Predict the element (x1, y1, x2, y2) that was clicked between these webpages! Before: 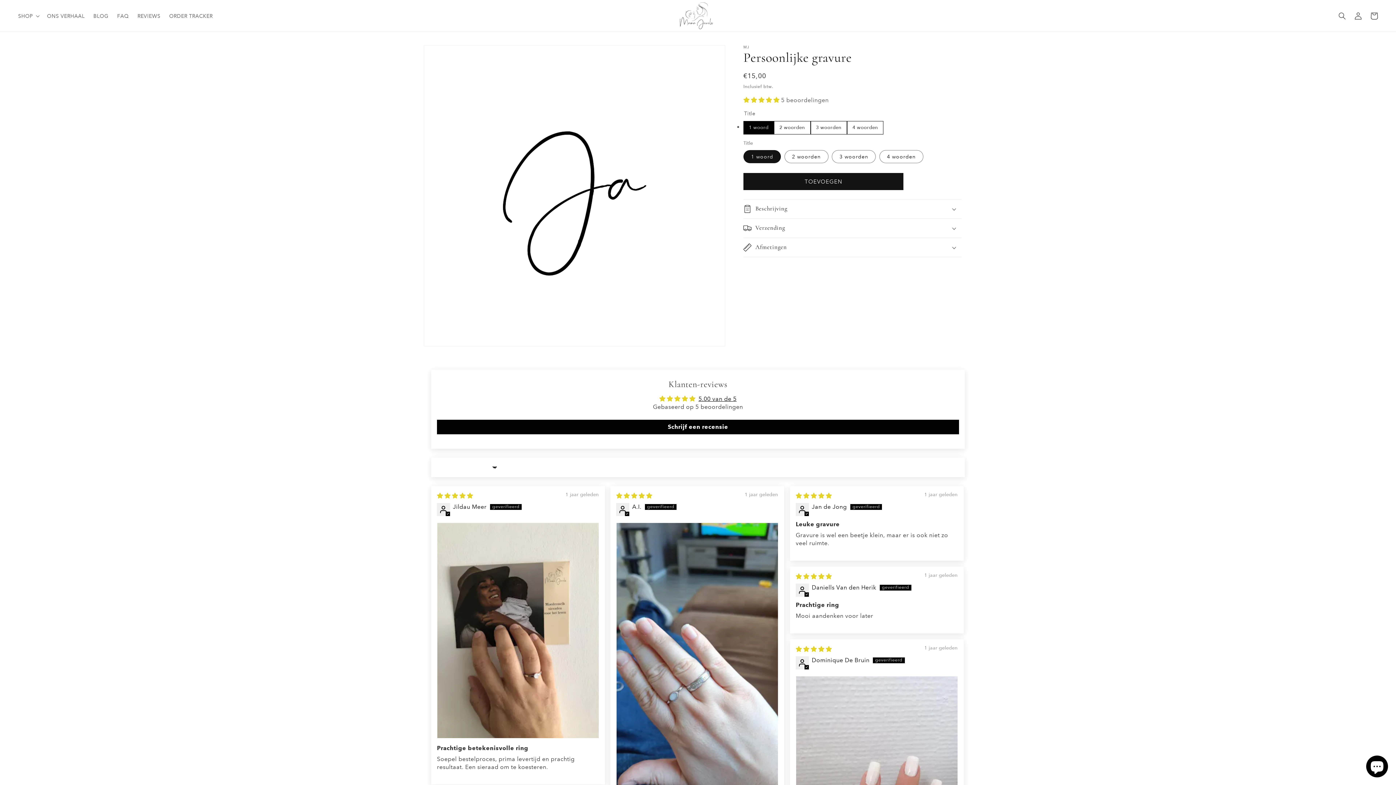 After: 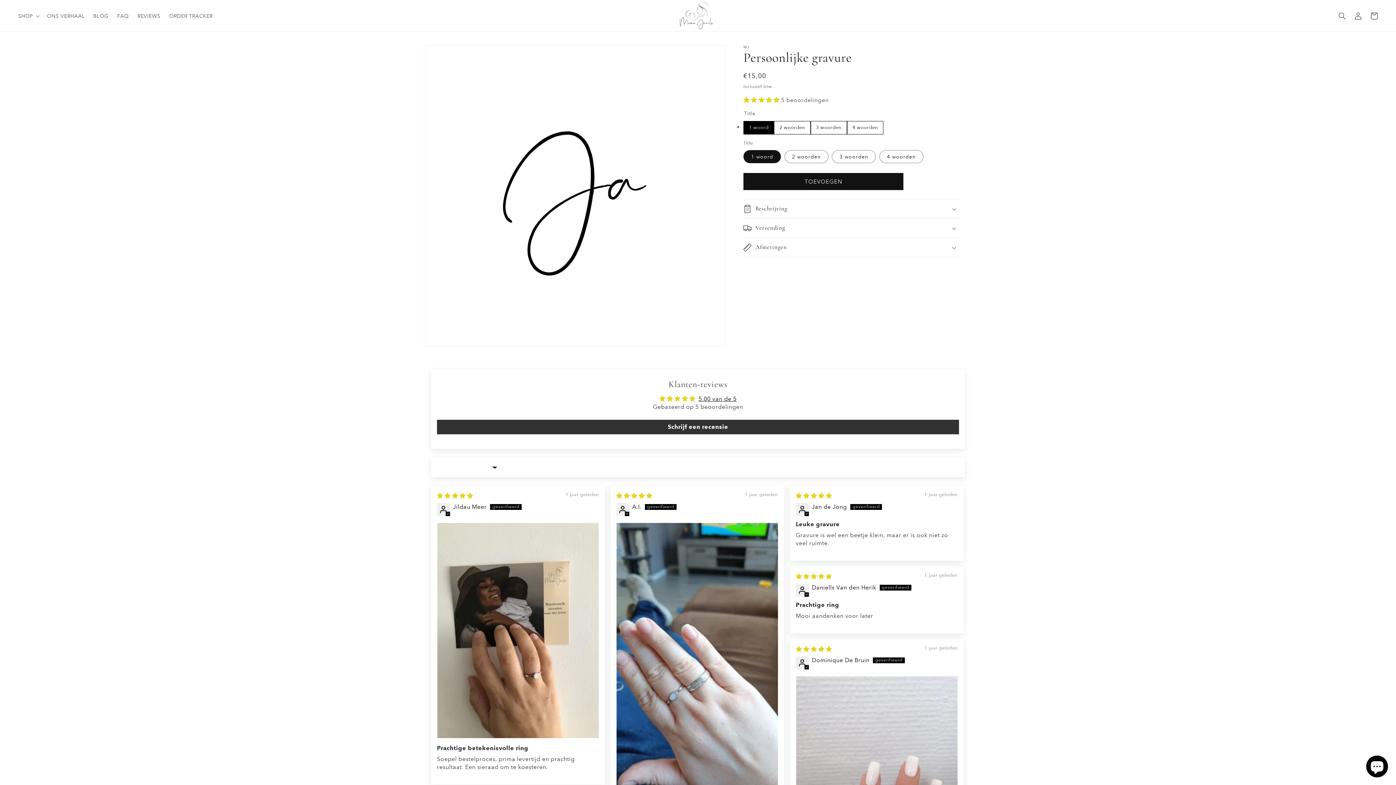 Action: bbox: (437, 420, 959, 434) label: Schrijf een recensie